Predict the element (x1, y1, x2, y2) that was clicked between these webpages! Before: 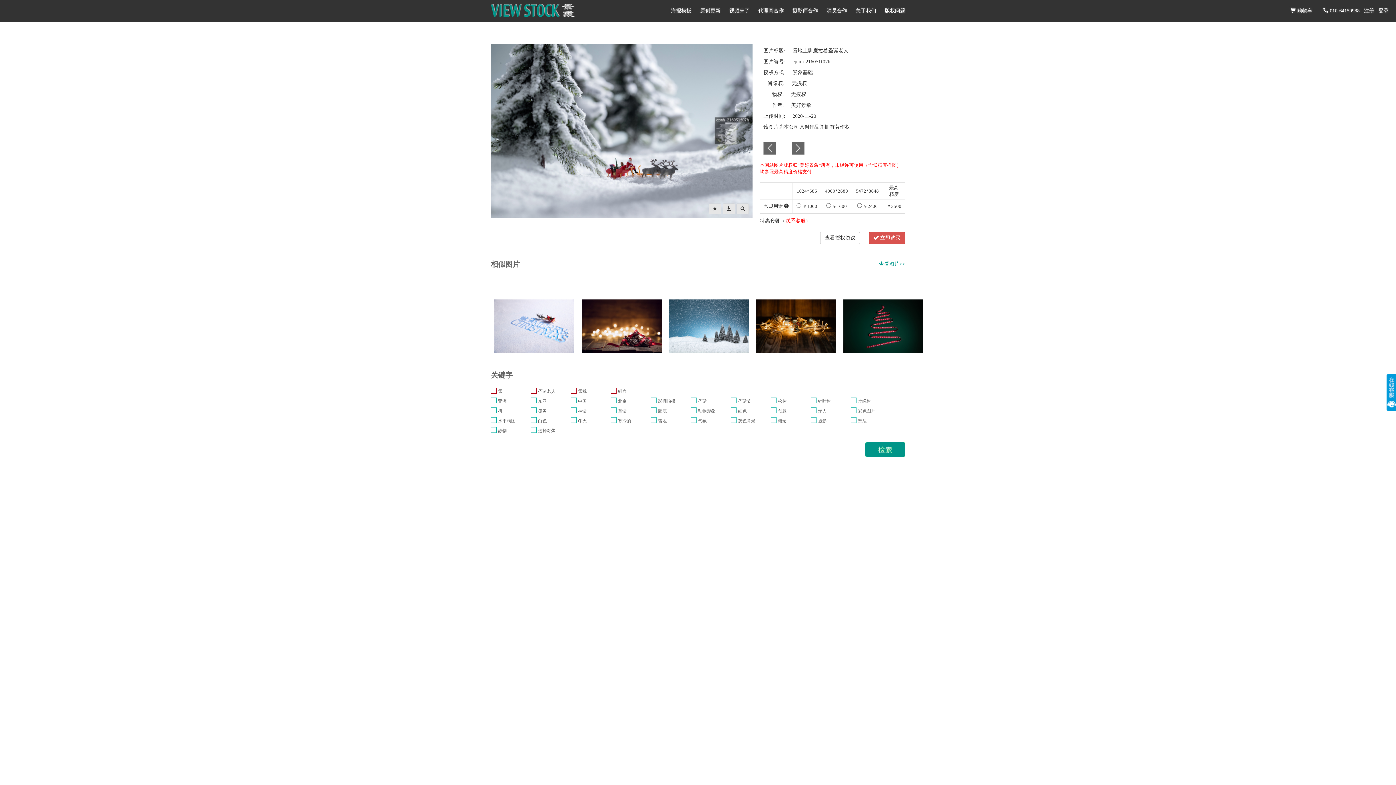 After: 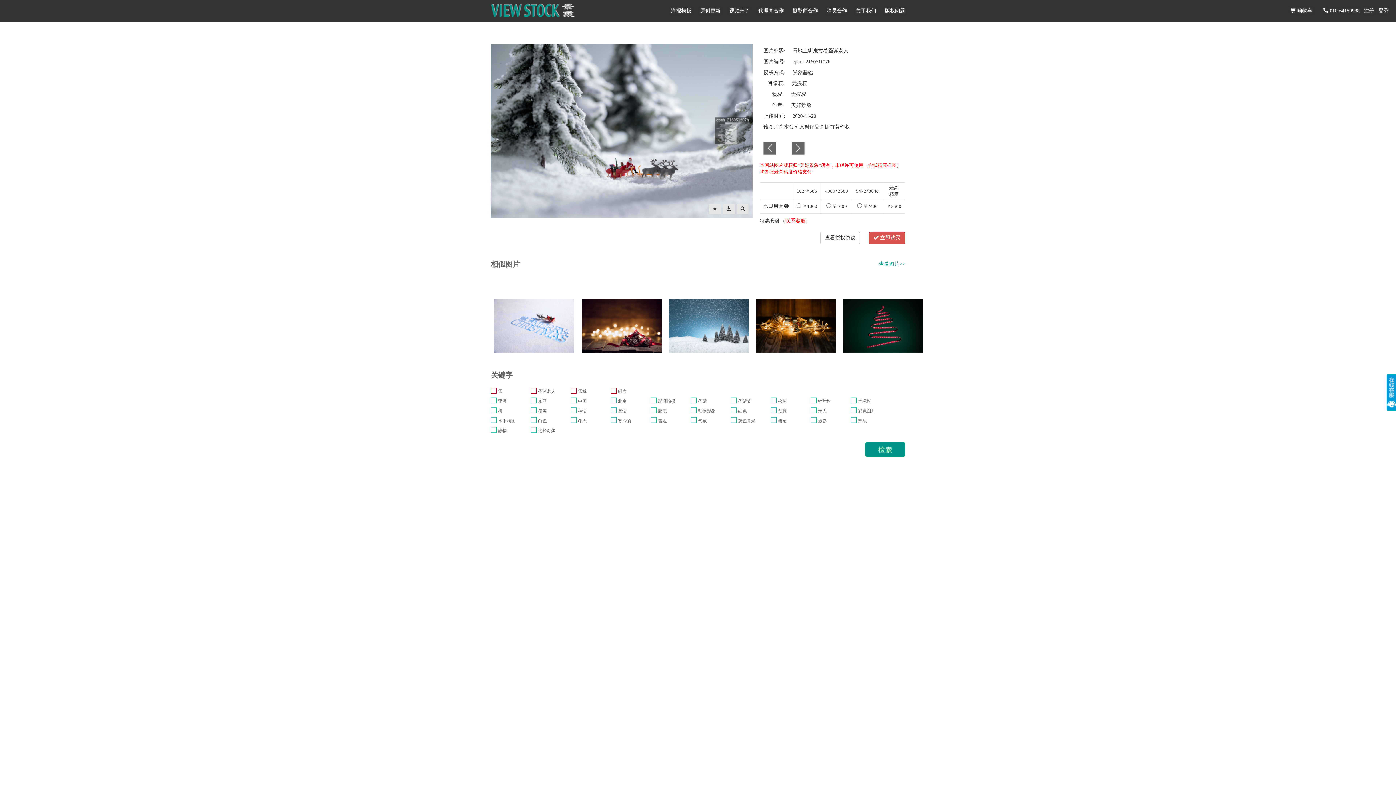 Action: label: 联系客服 bbox: (785, 218, 805, 223)